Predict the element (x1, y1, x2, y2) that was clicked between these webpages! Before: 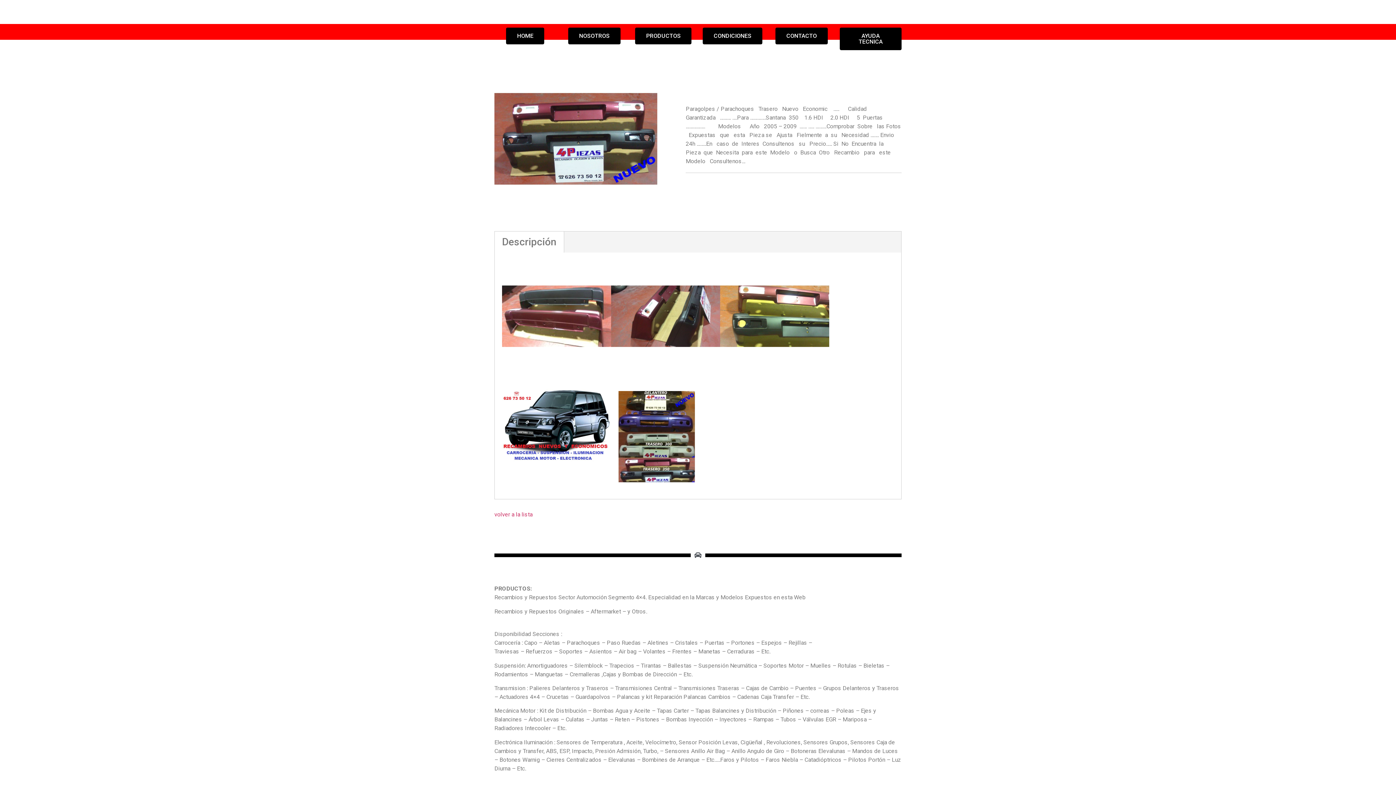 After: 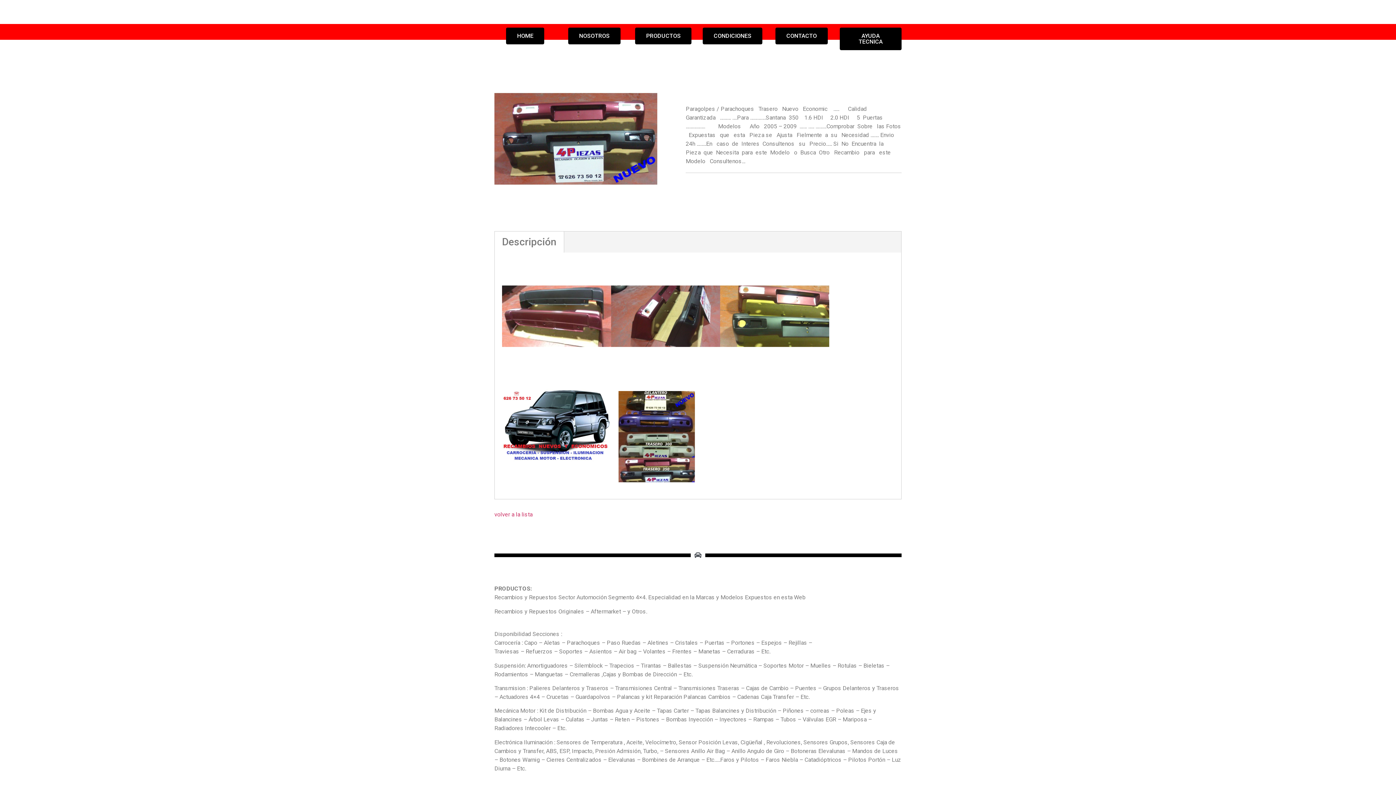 Action: label: Descripción bbox: (502, 236, 556, 248)